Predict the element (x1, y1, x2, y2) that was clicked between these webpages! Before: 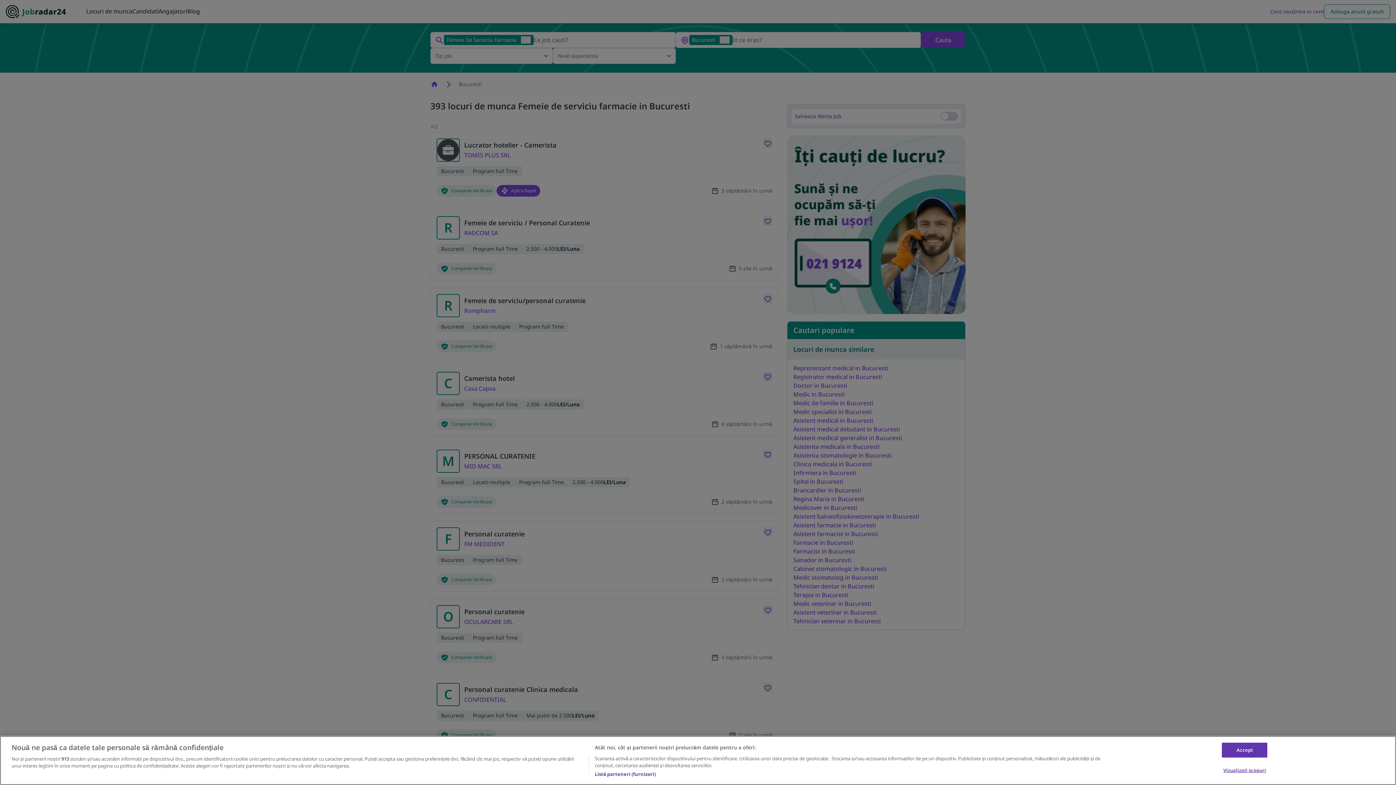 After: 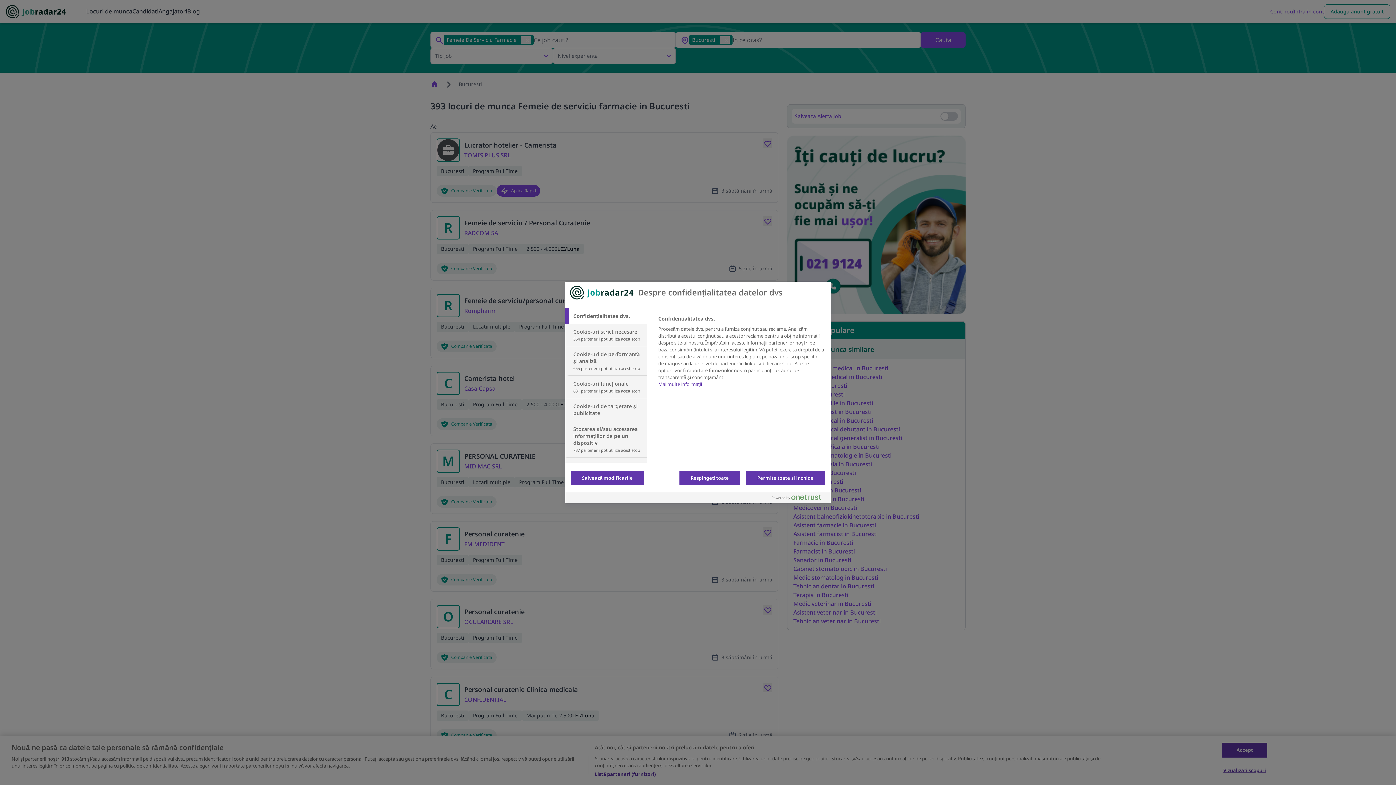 Action: label: Vizualizati scopuri bbox: (1222, 763, 1267, 777)